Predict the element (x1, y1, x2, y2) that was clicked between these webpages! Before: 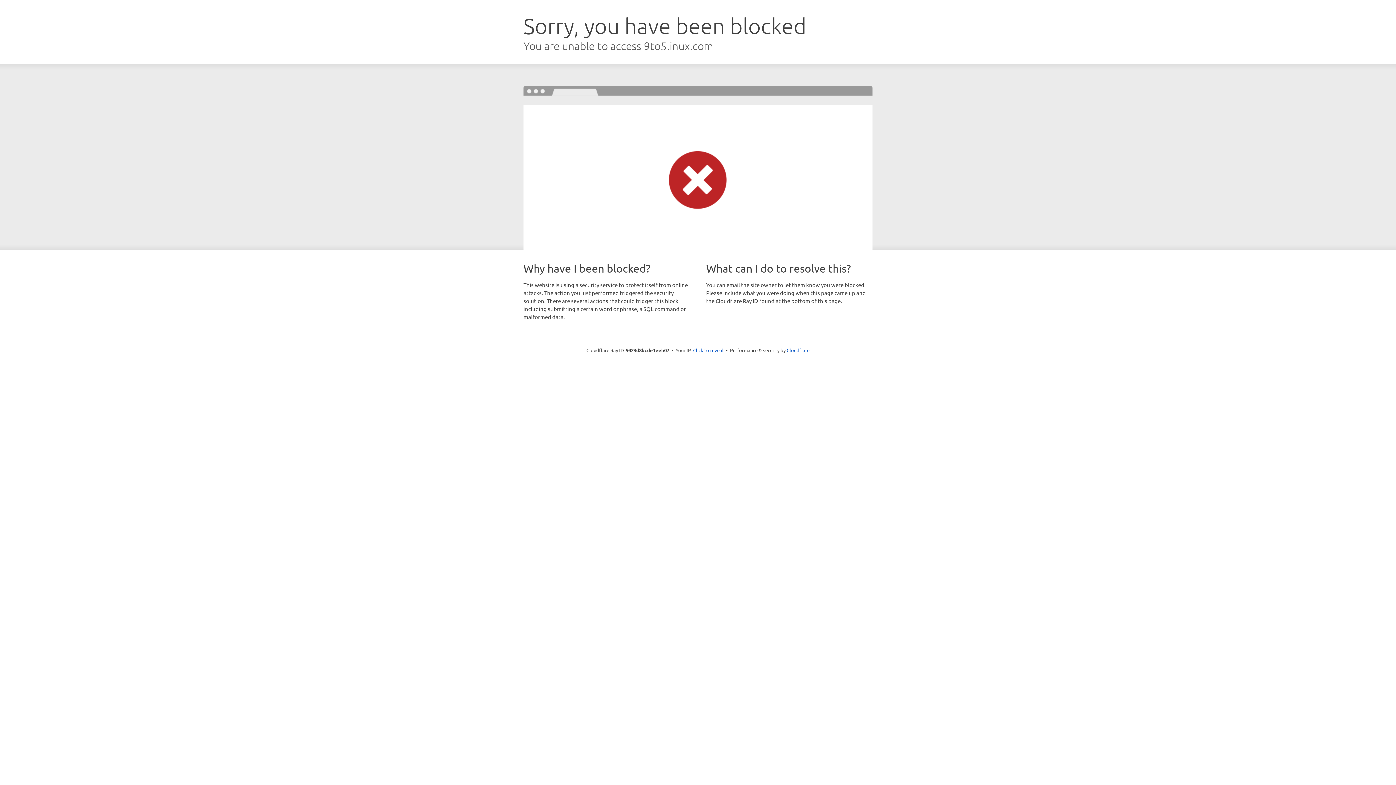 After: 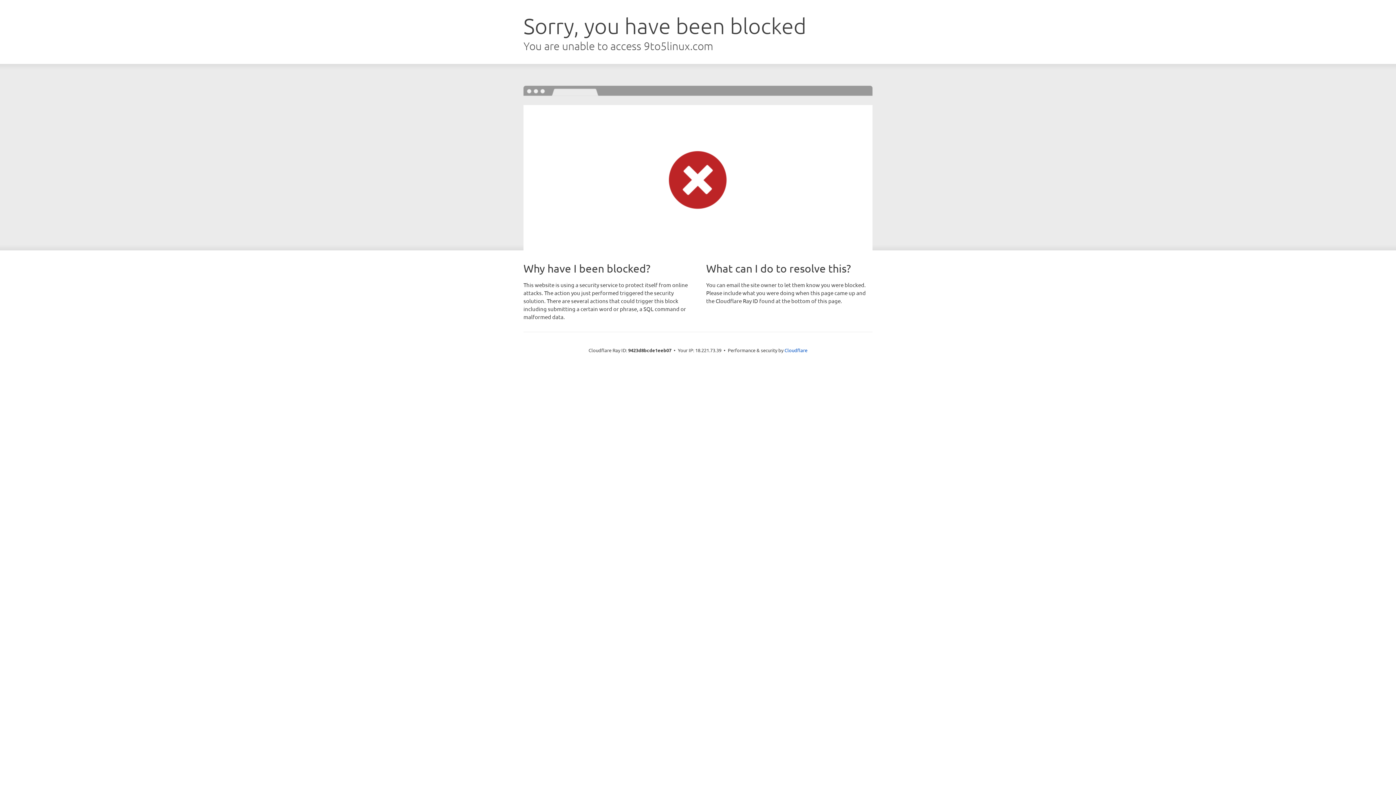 Action: bbox: (693, 346, 723, 353) label: Click to reveal